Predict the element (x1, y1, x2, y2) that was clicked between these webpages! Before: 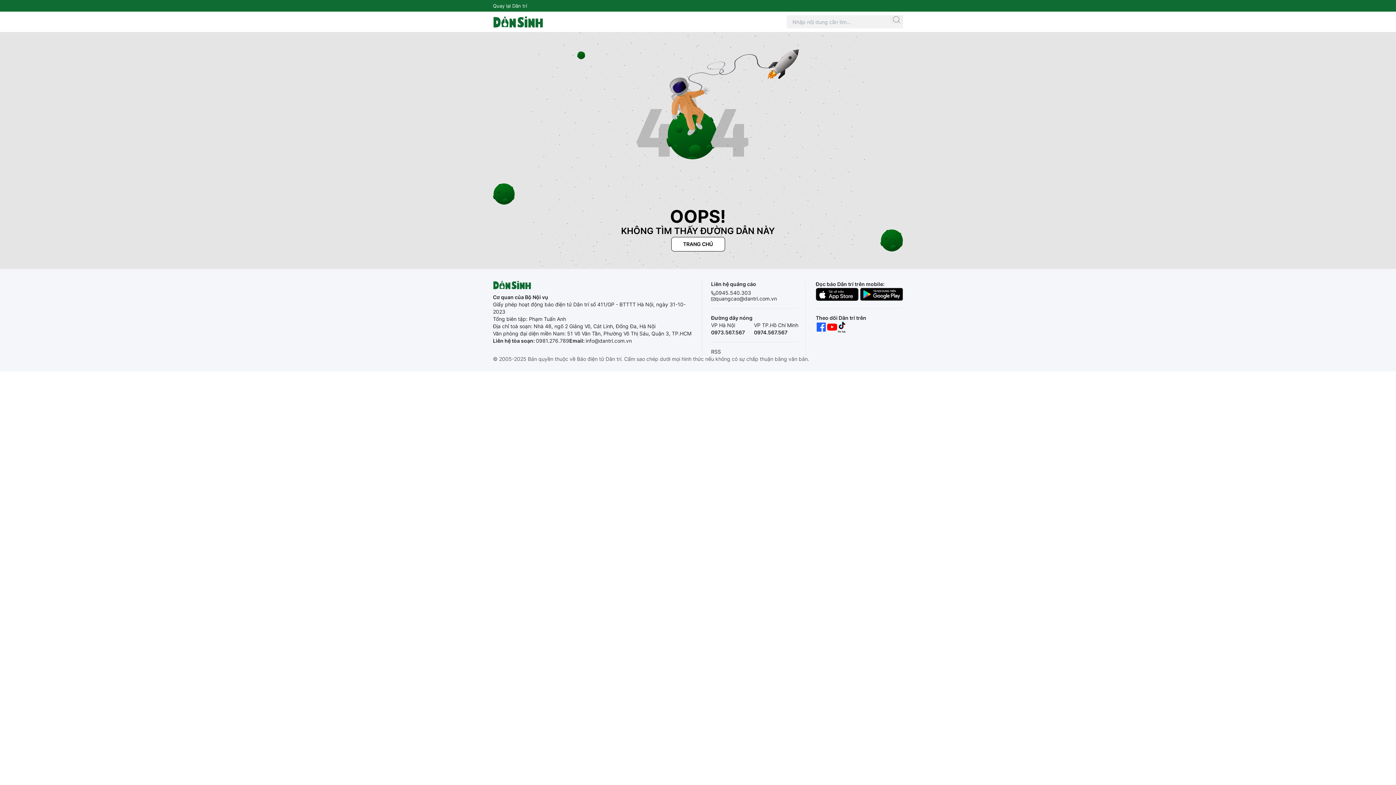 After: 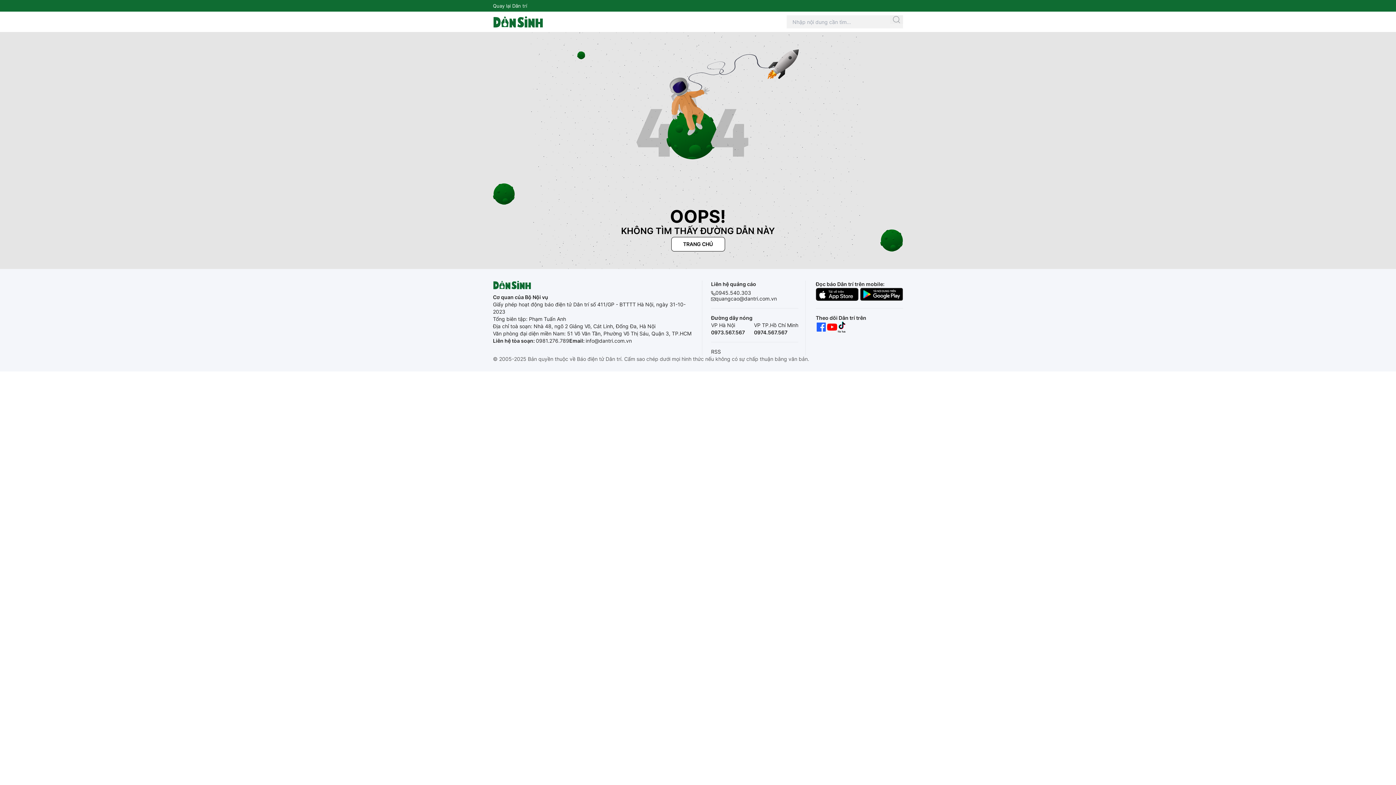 Action: bbox: (816, 287, 858, 300)